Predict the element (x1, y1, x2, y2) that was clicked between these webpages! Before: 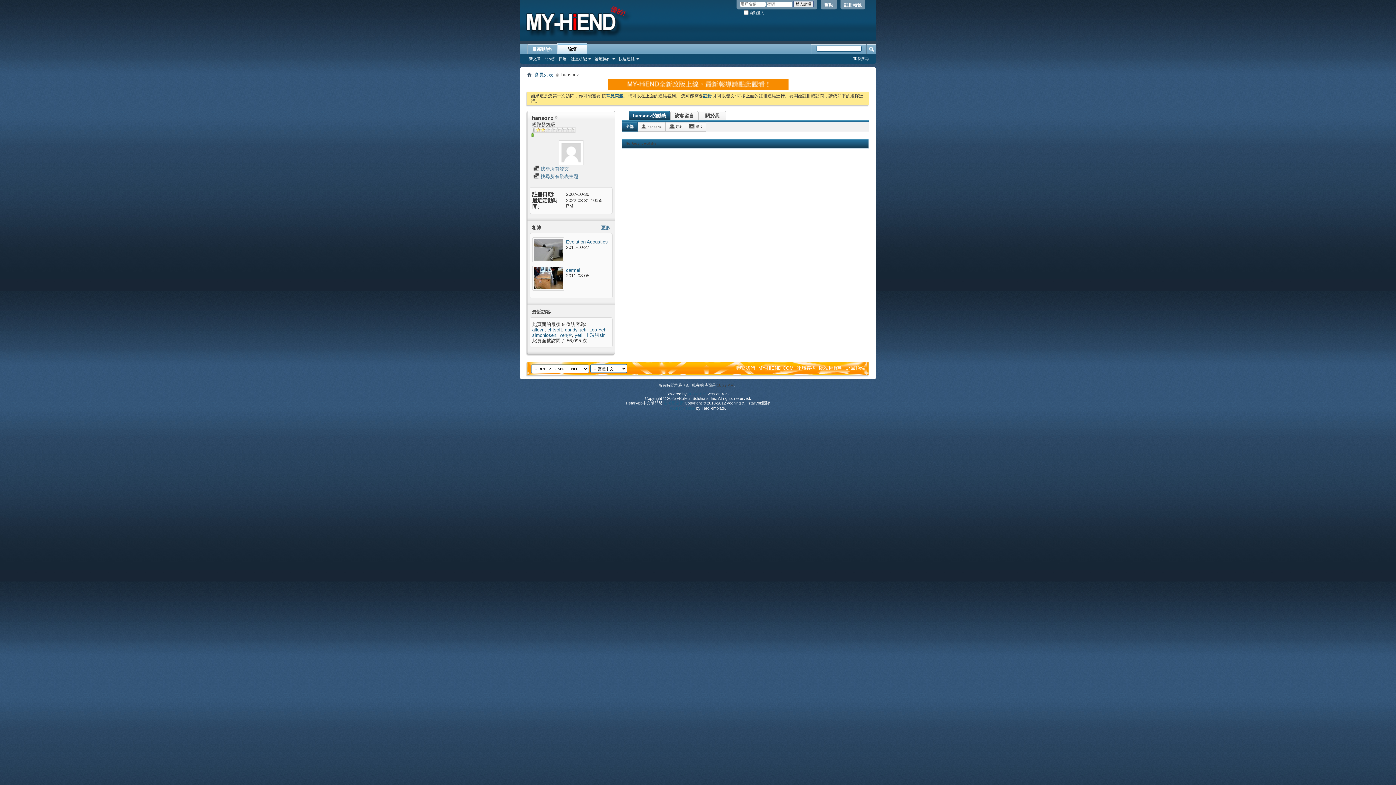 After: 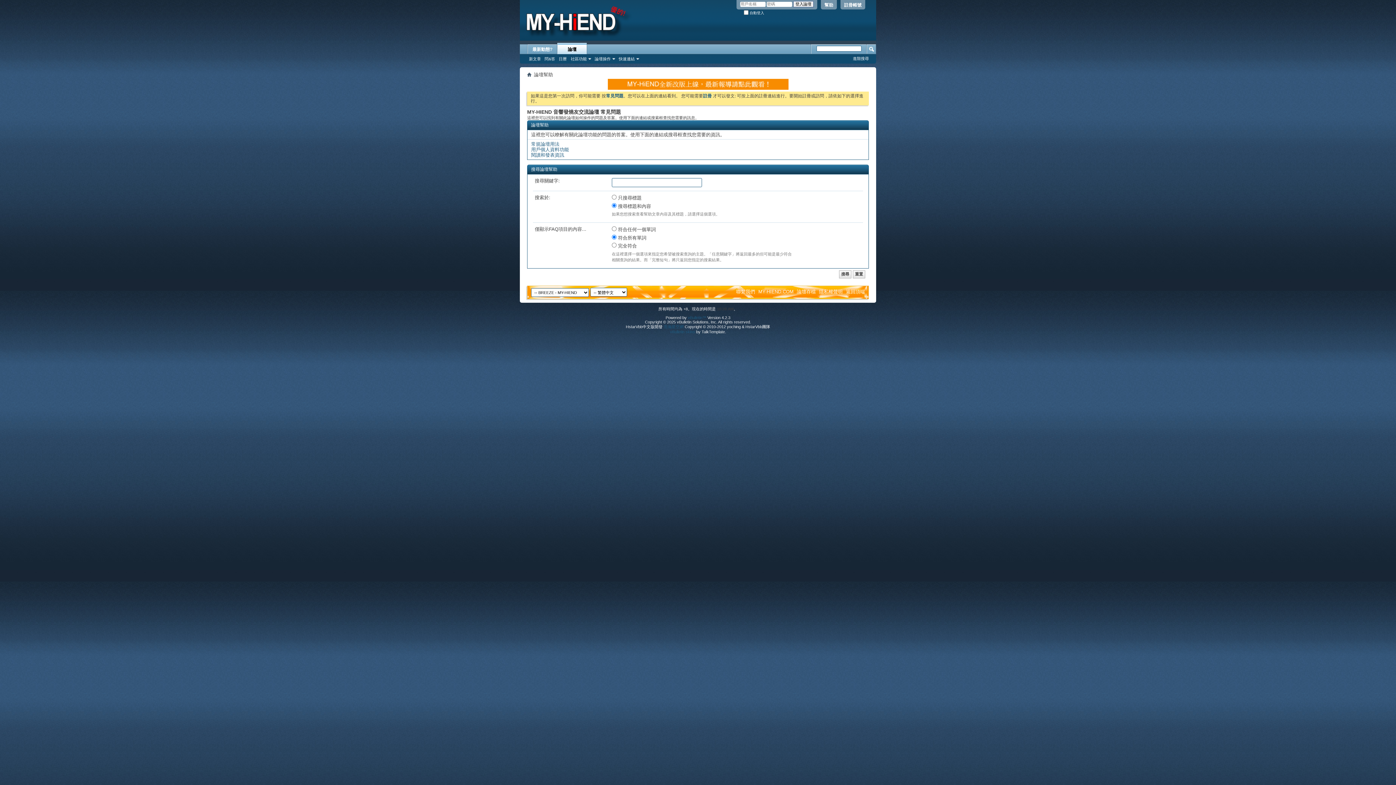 Action: bbox: (821, 0, 837, 9) label: 幫助